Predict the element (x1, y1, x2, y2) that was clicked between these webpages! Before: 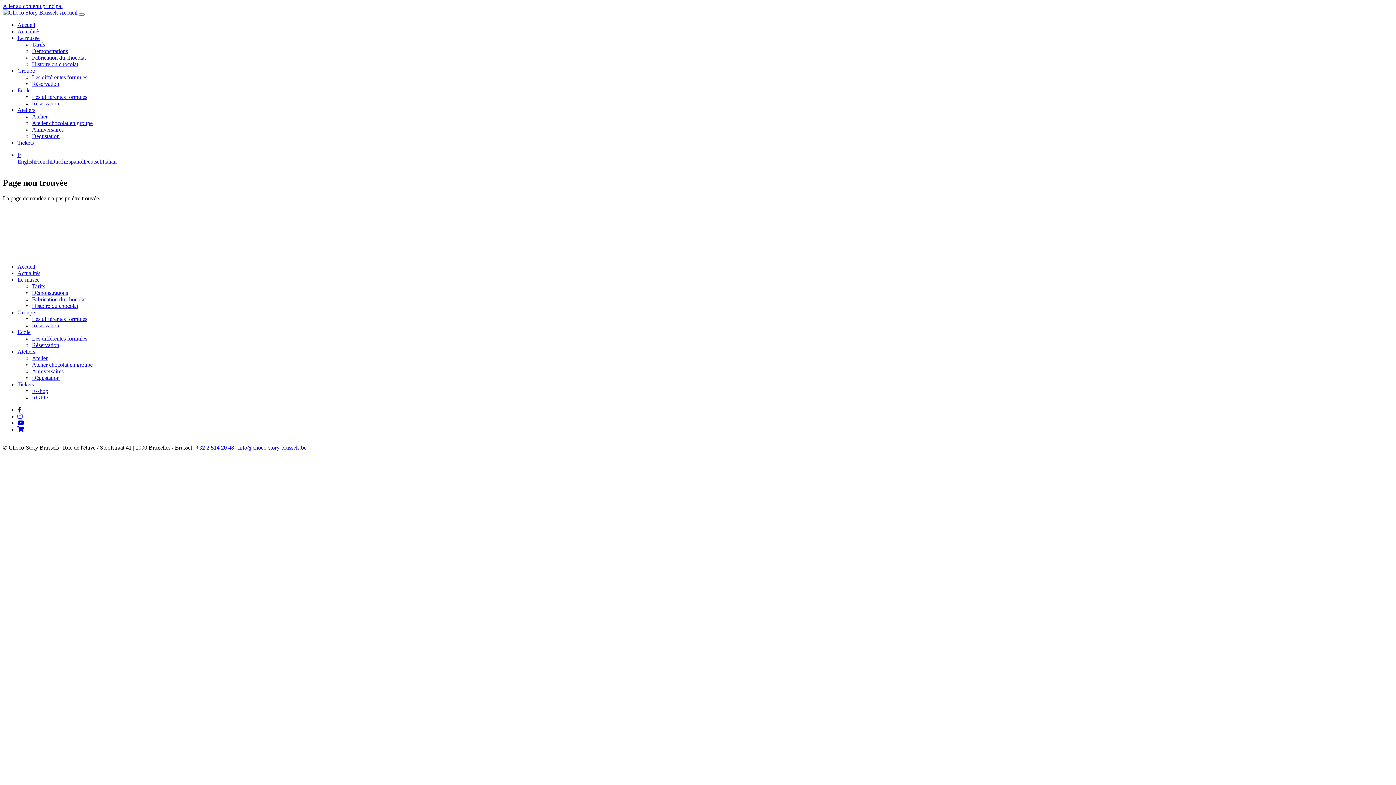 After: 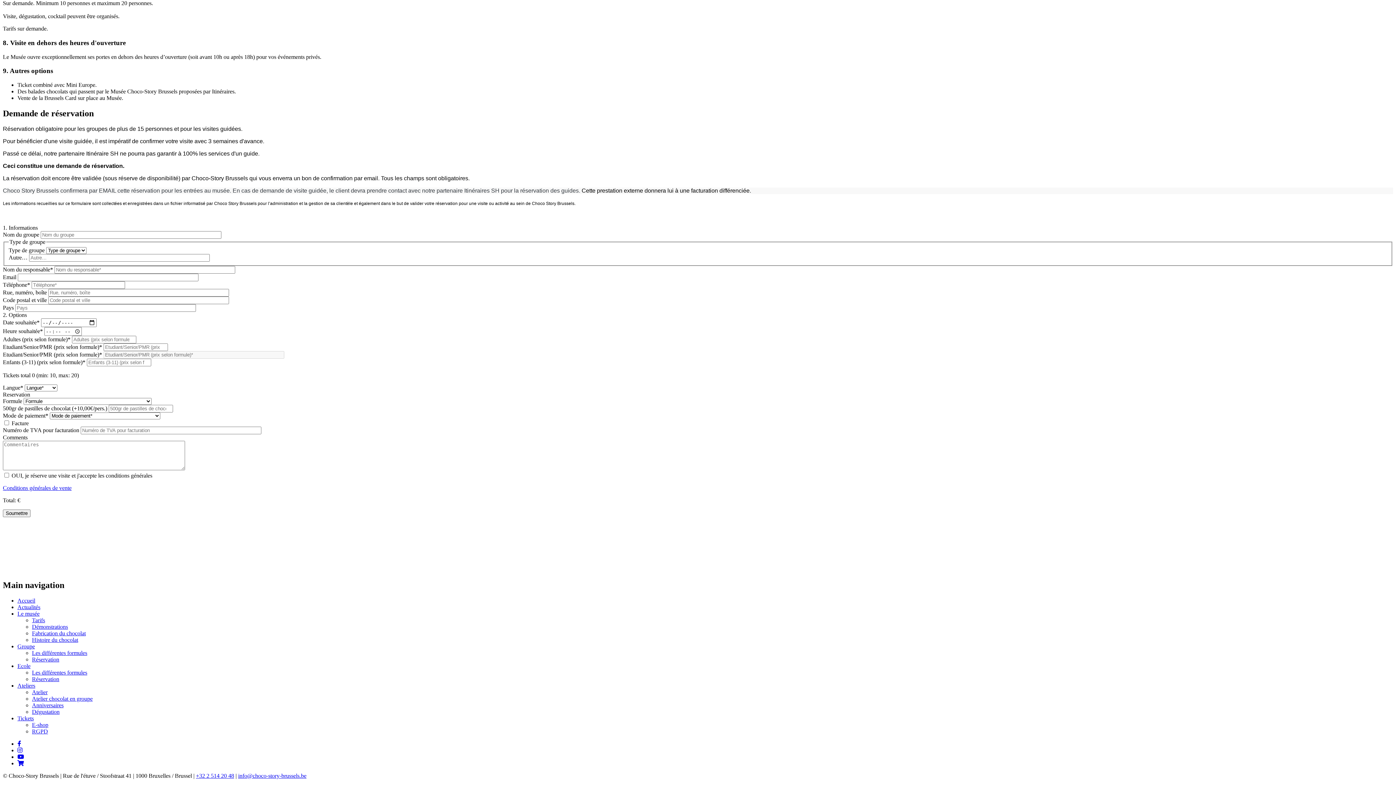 Action: bbox: (32, 80, 59, 86) label: Réservation